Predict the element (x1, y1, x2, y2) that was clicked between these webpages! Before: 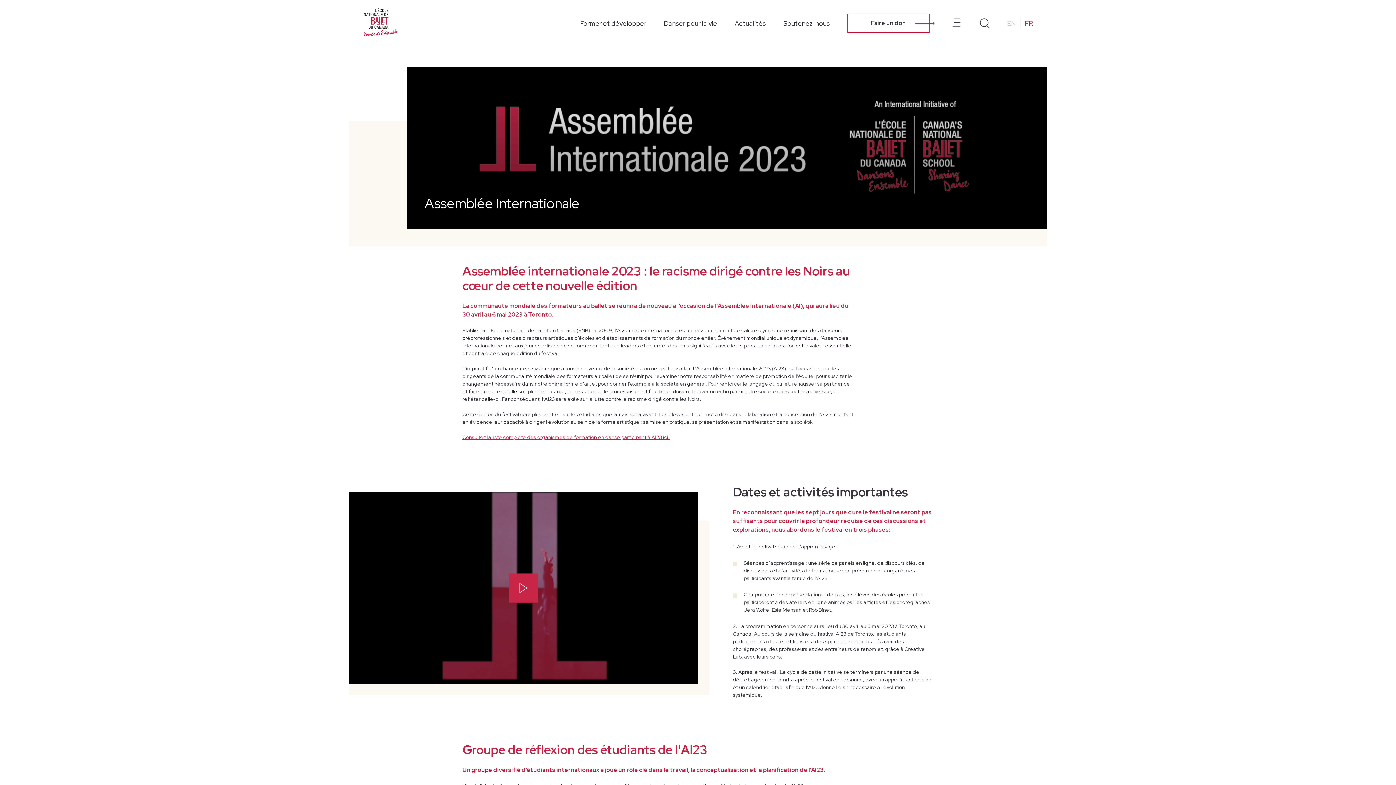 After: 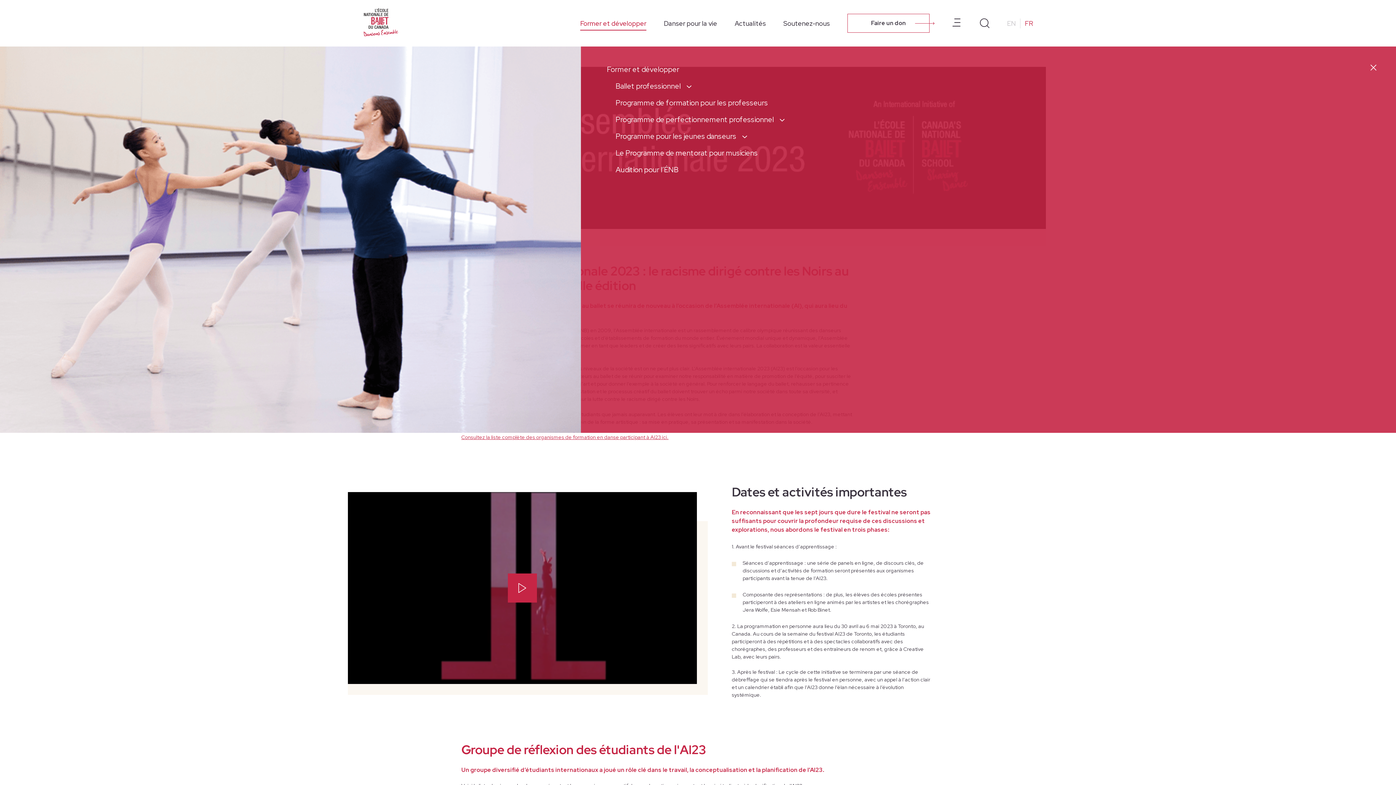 Action: bbox: (580, 19, 646, 27) label: Former et développer